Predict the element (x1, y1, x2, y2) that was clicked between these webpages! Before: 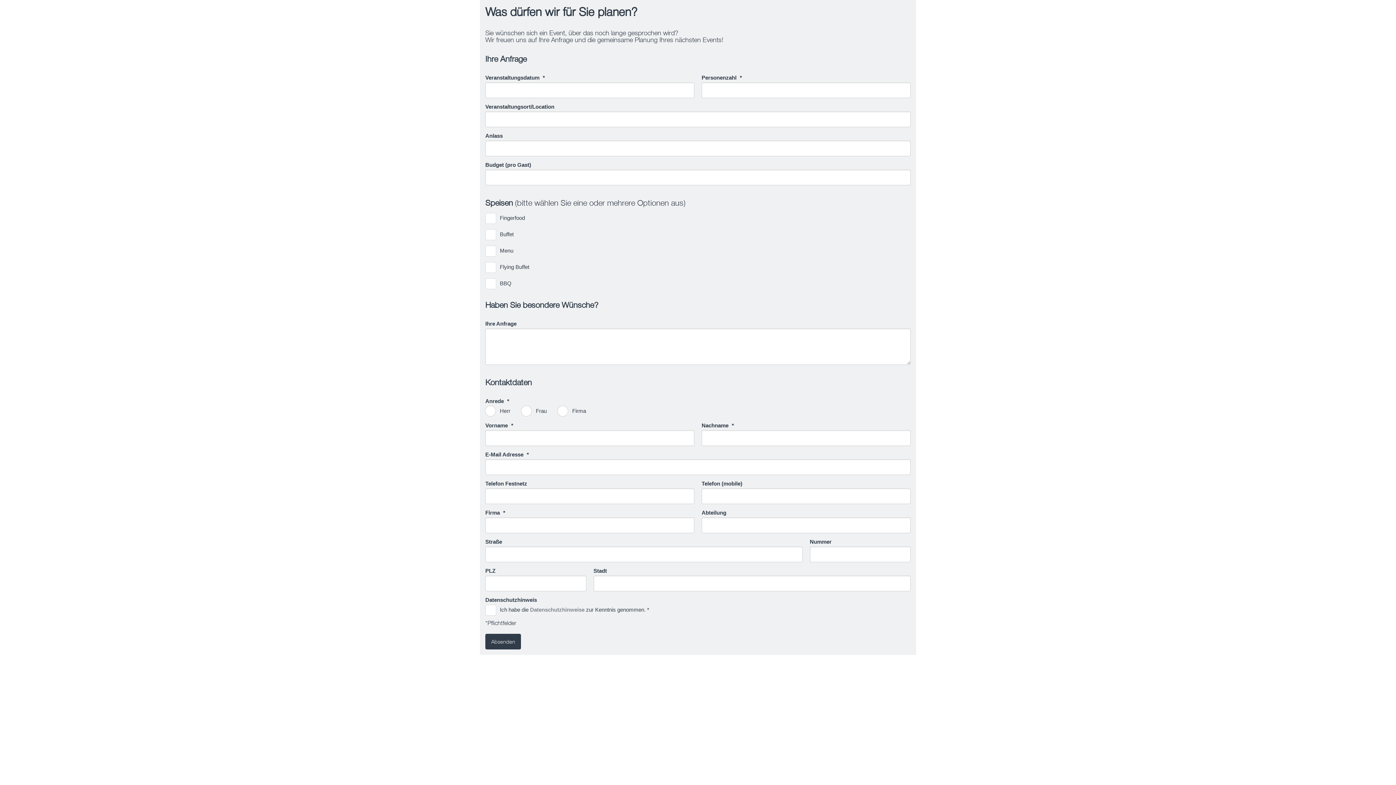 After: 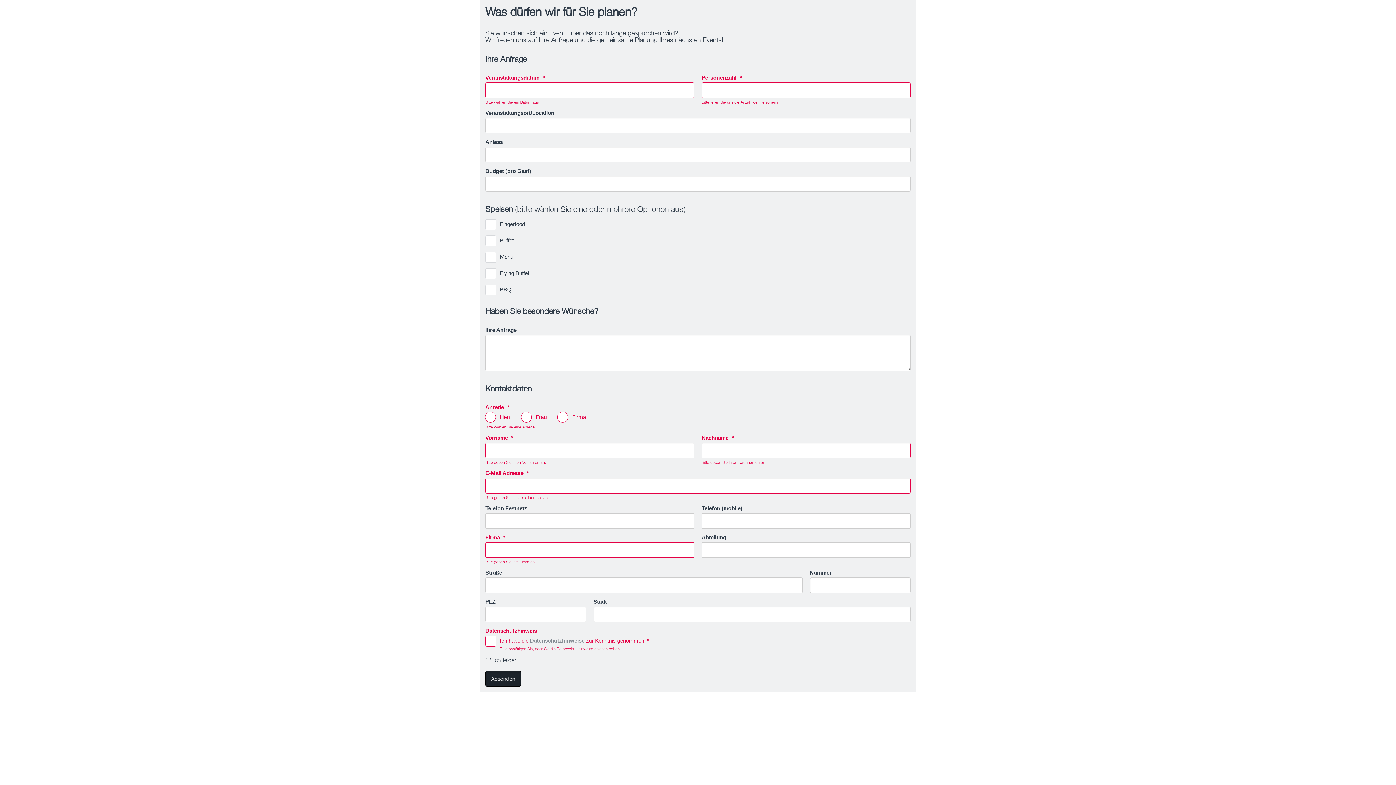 Action: bbox: (485, 634, 521, 649) label: Absenden